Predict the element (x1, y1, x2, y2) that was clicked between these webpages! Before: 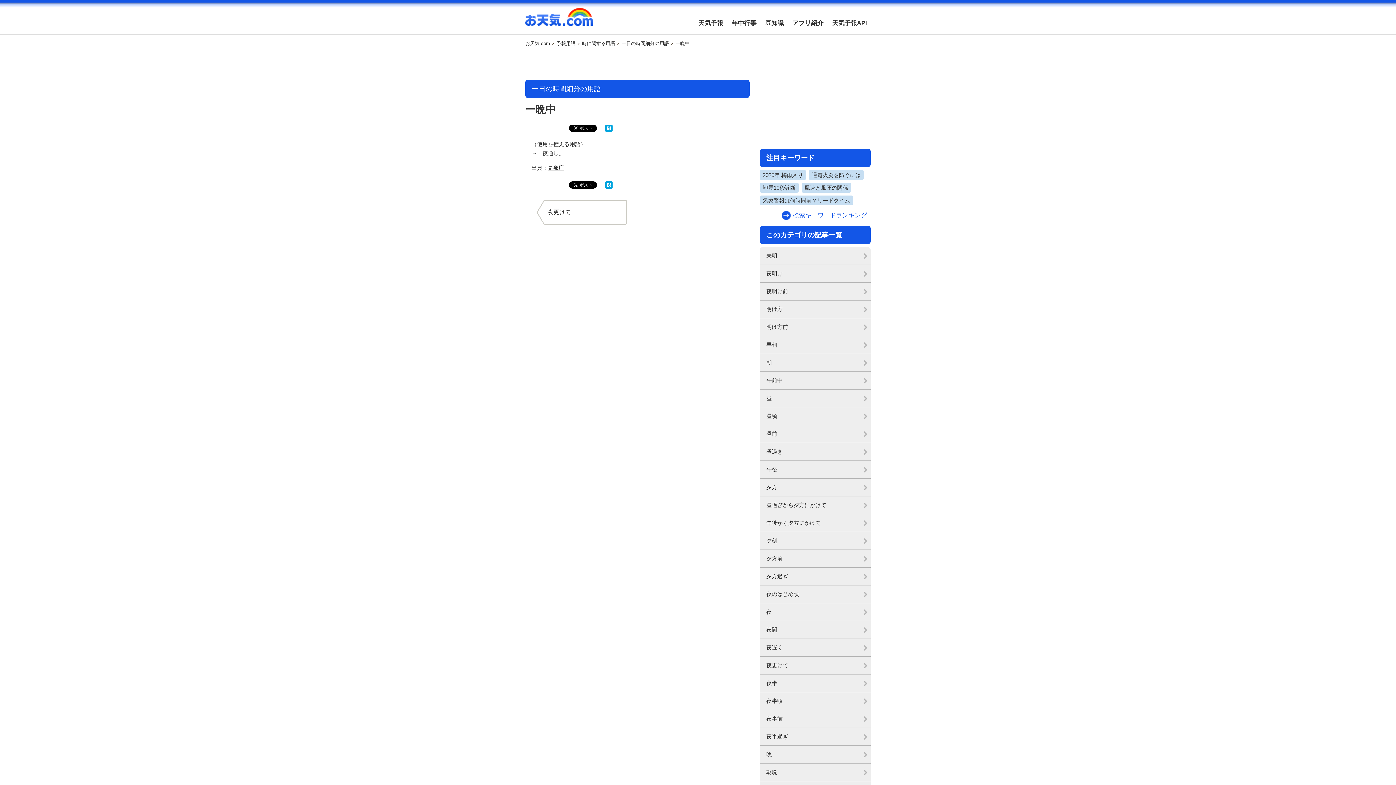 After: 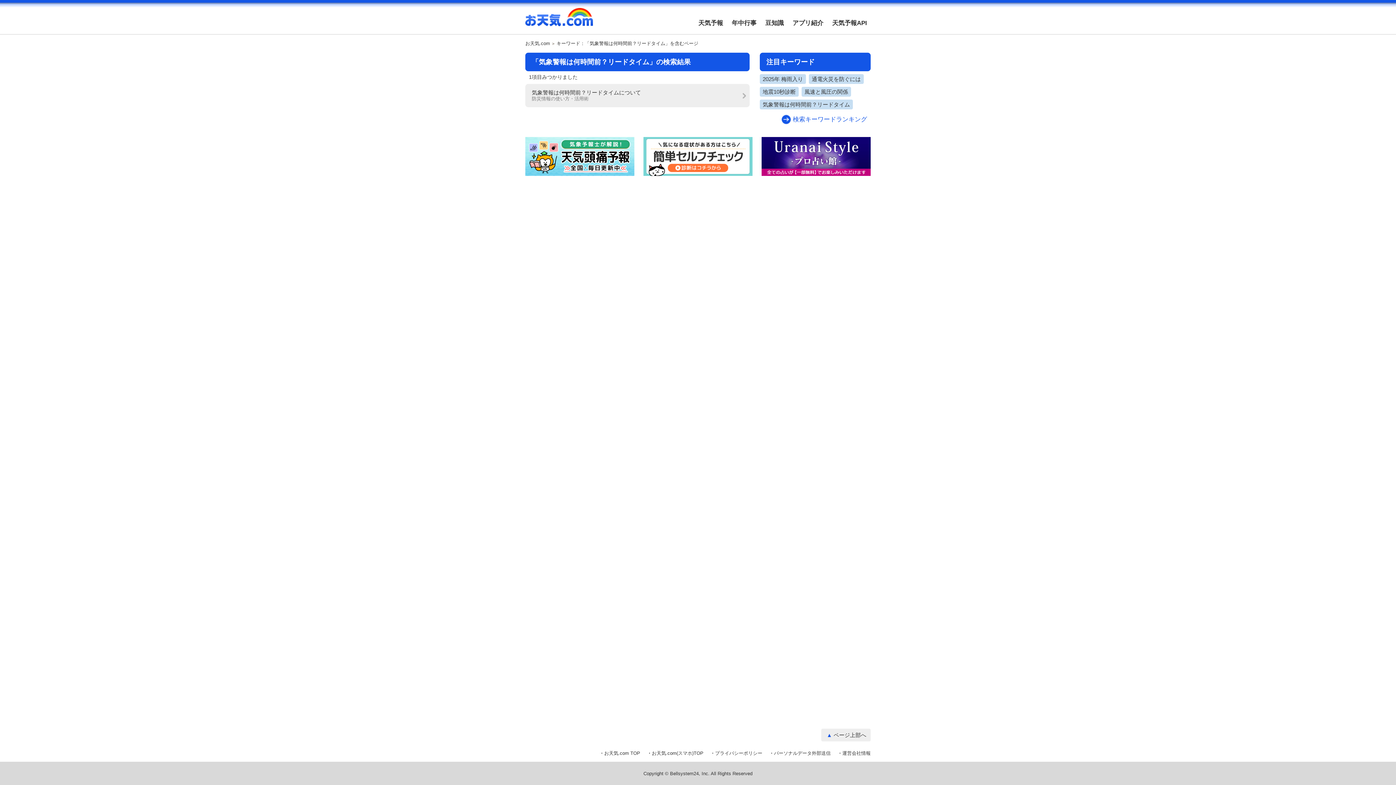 Action: bbox: (760, 195, 853, 205) label: 気象警報は何時間前？リードタイム